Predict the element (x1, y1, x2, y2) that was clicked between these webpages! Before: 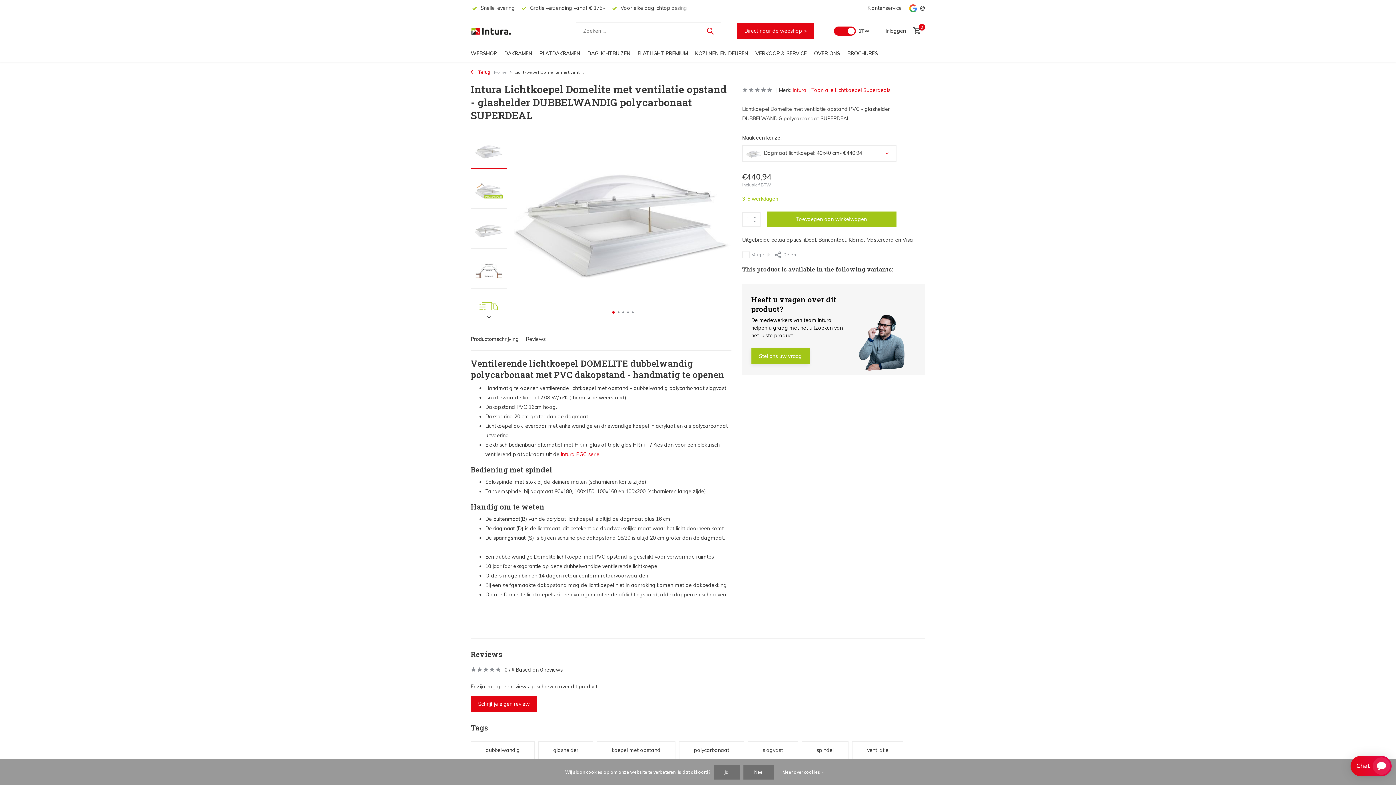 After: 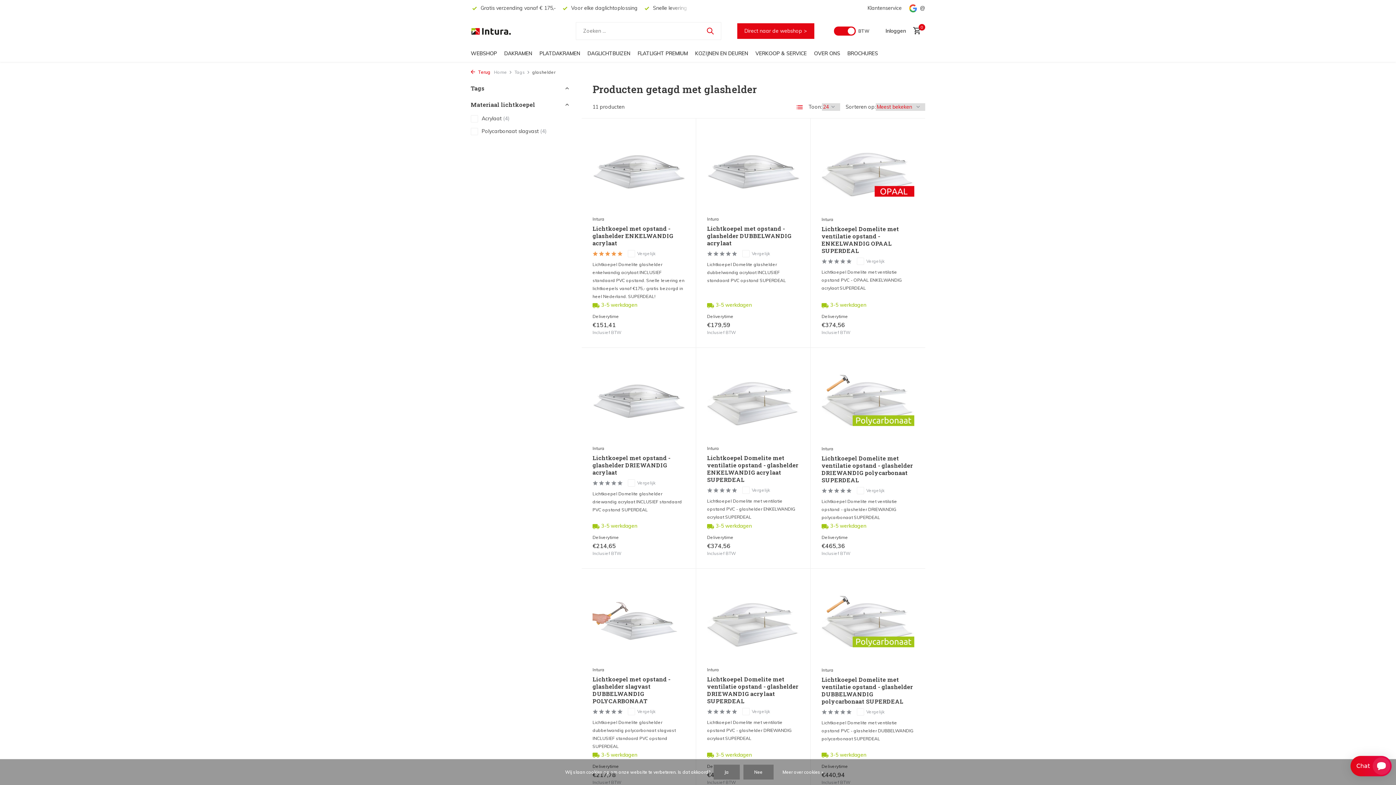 Action: label: glashelder bbox: (538, 741, 593, 759)